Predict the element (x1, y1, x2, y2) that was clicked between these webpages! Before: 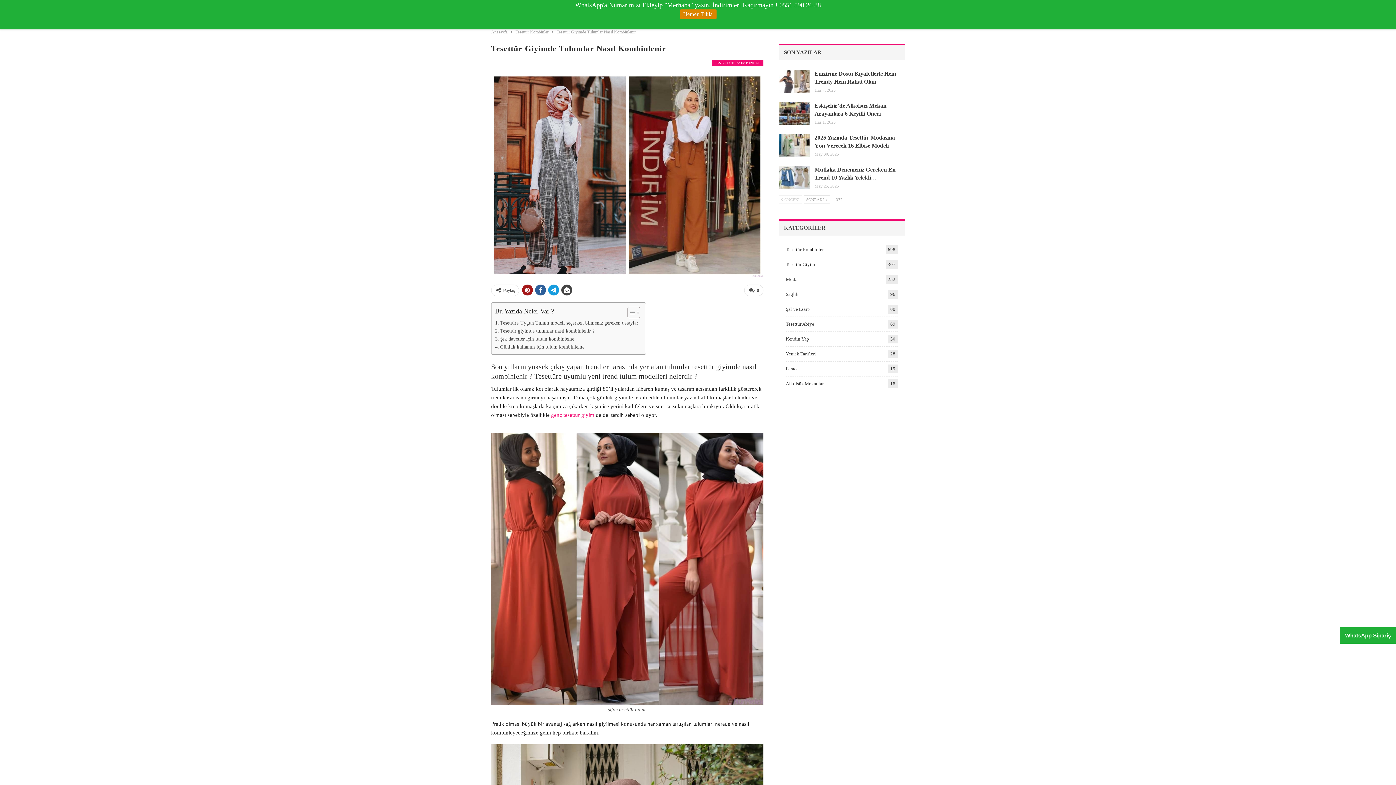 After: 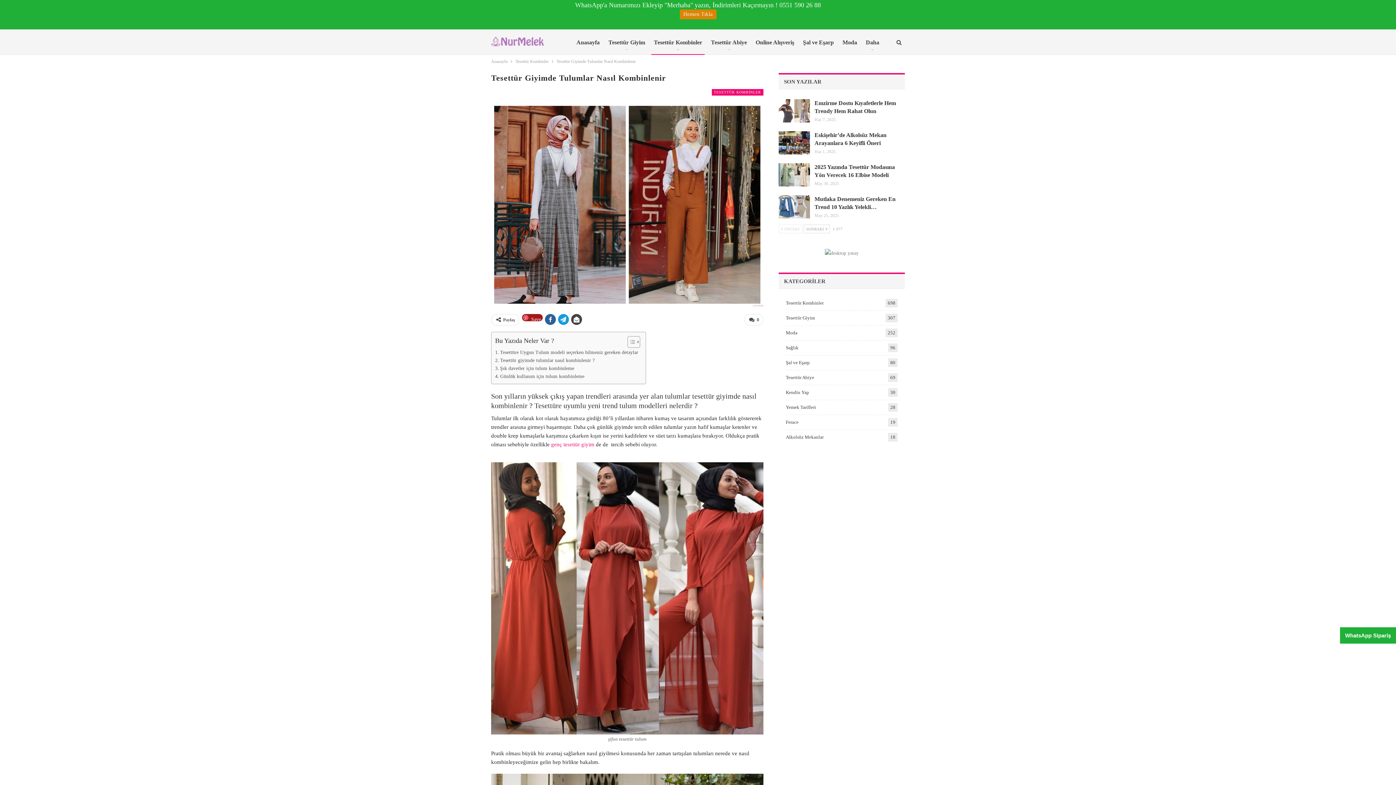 Action: bbox: (622, 306, 638, 319) label: Toggle Table of Content